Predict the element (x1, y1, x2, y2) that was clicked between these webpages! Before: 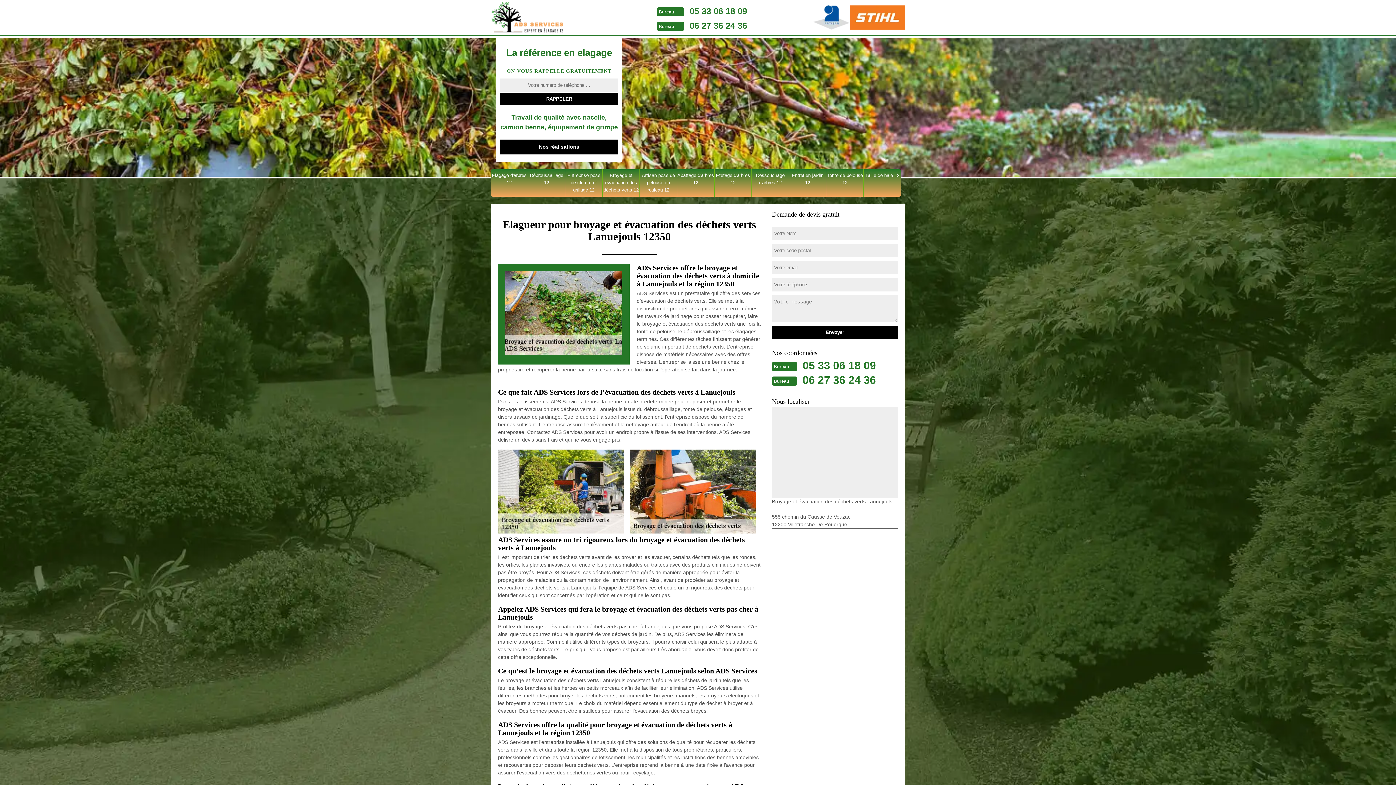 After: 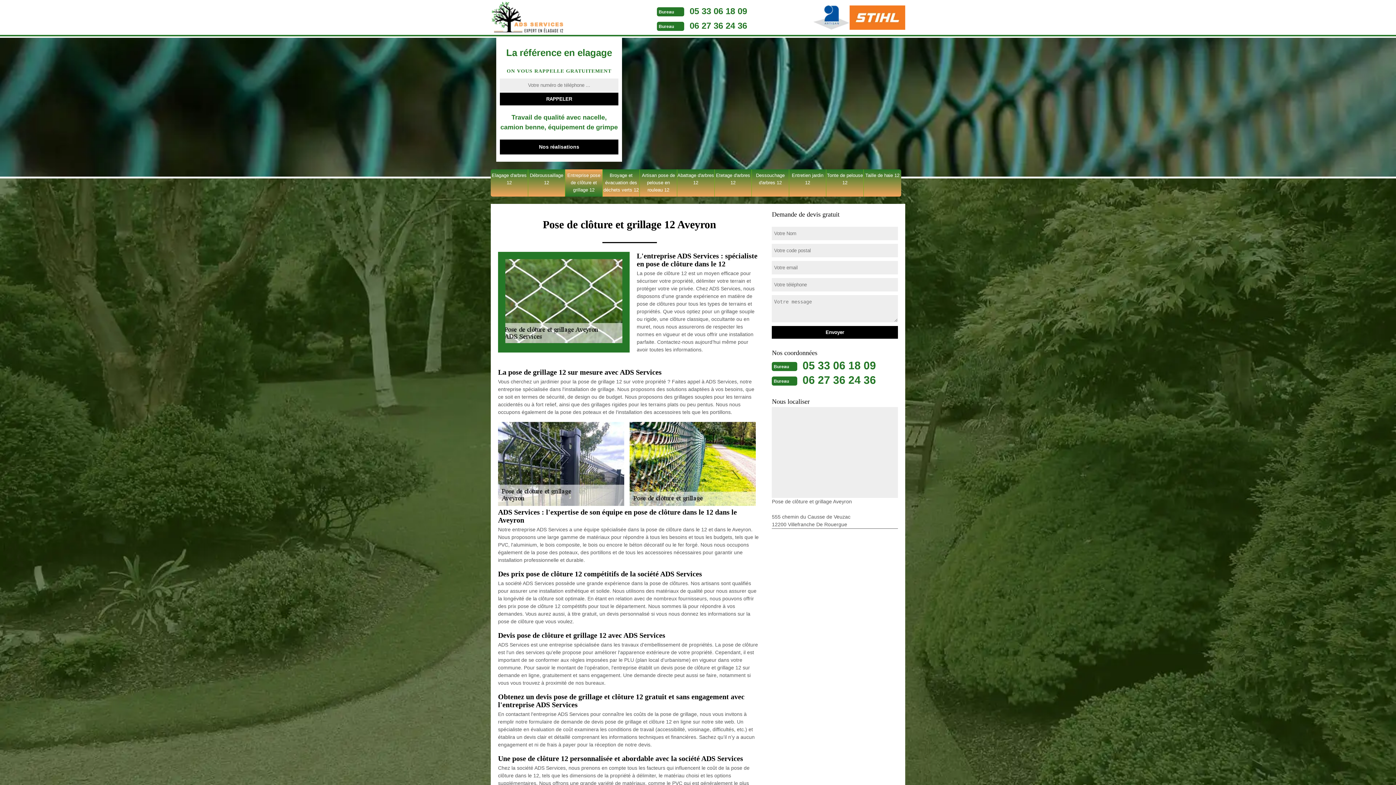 Action: label: Entreprise pose de clôture et grillage 12 bbox: (565, 169, 602, 196)